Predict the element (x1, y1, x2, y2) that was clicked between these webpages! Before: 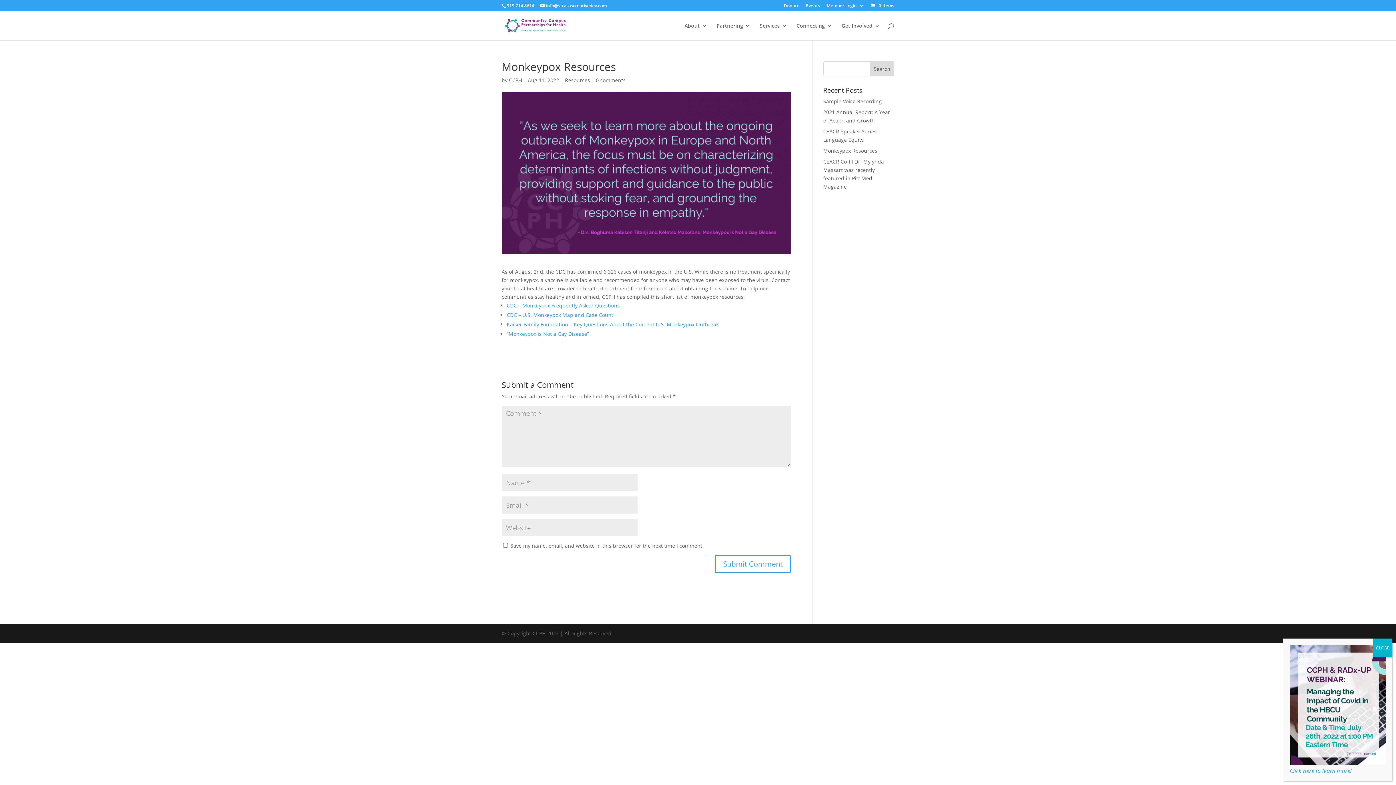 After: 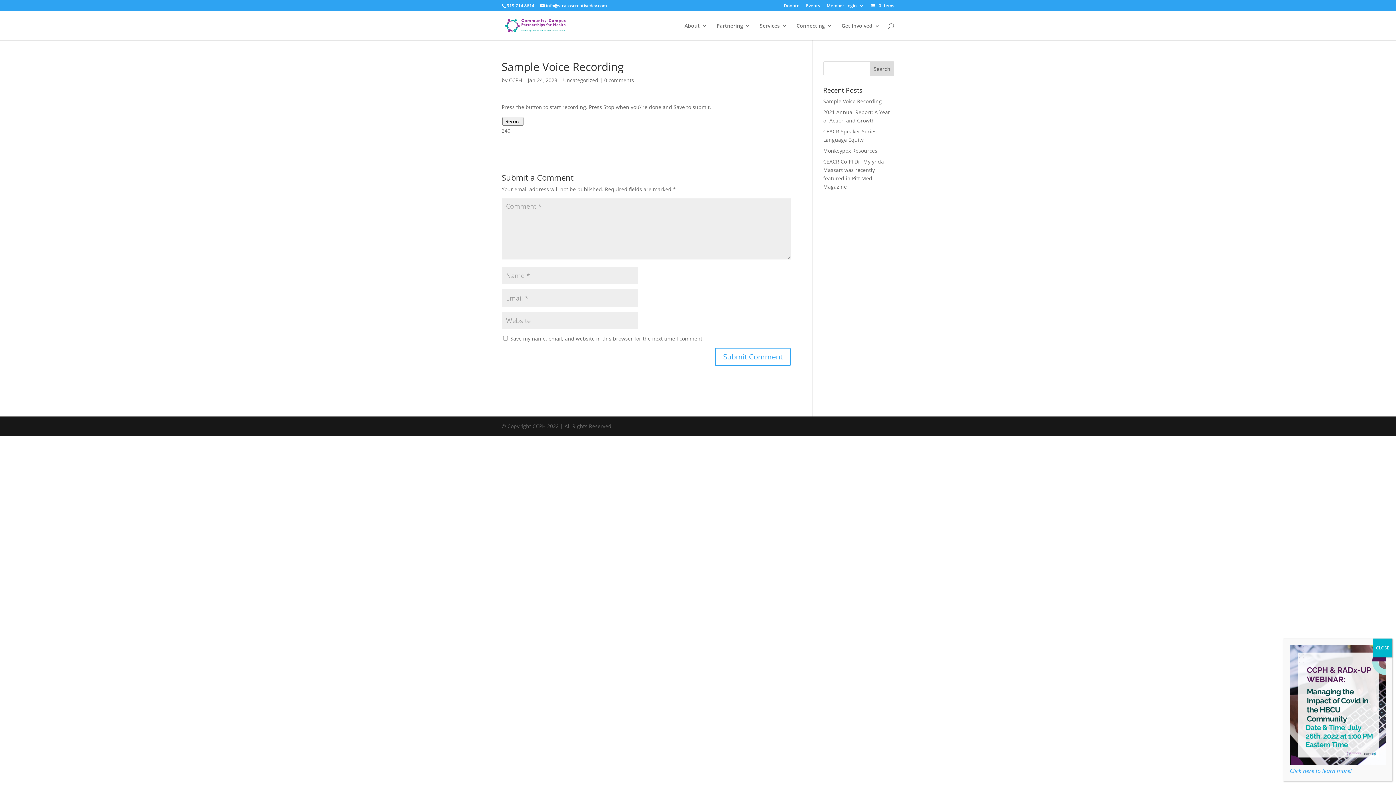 Action: label: Sample Voice Recording bbox: (823, 97, 882, 104)